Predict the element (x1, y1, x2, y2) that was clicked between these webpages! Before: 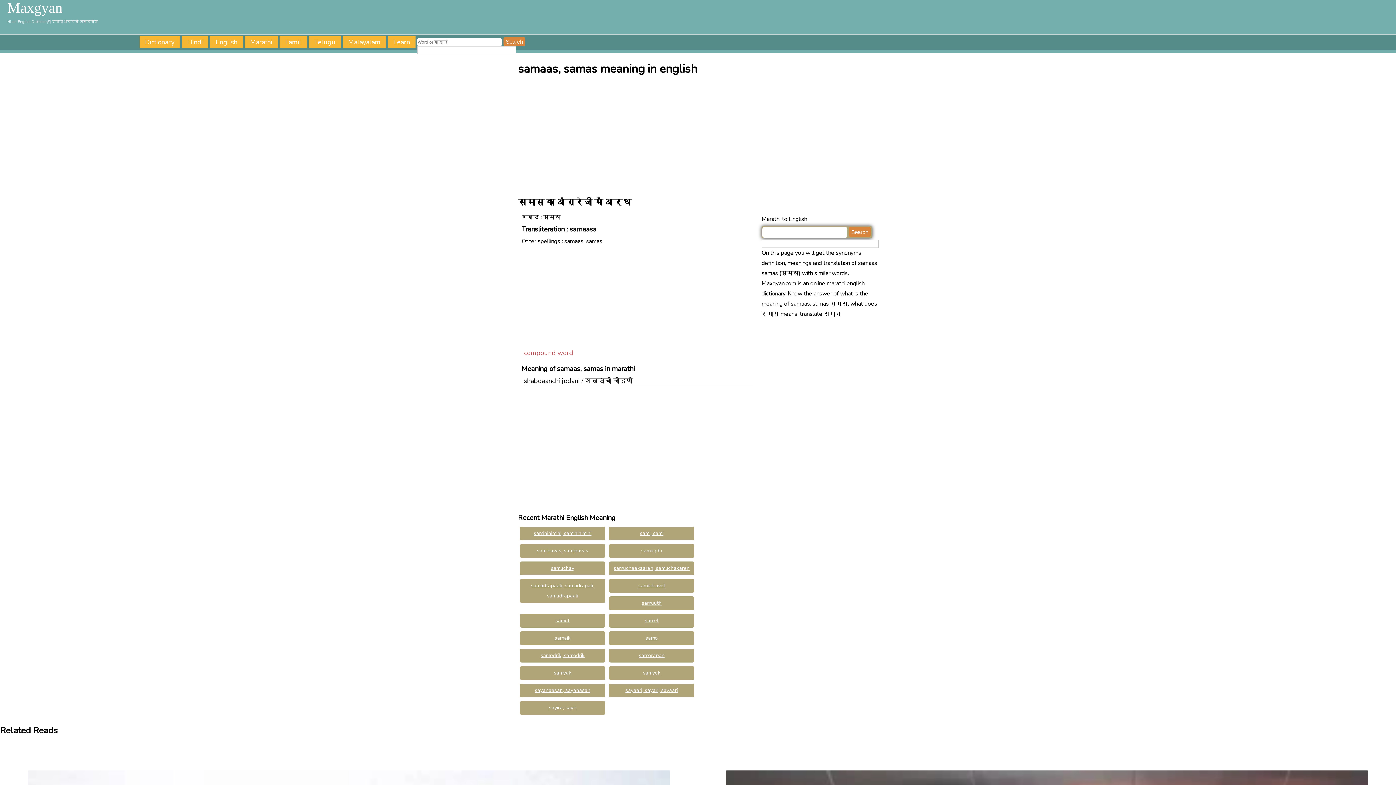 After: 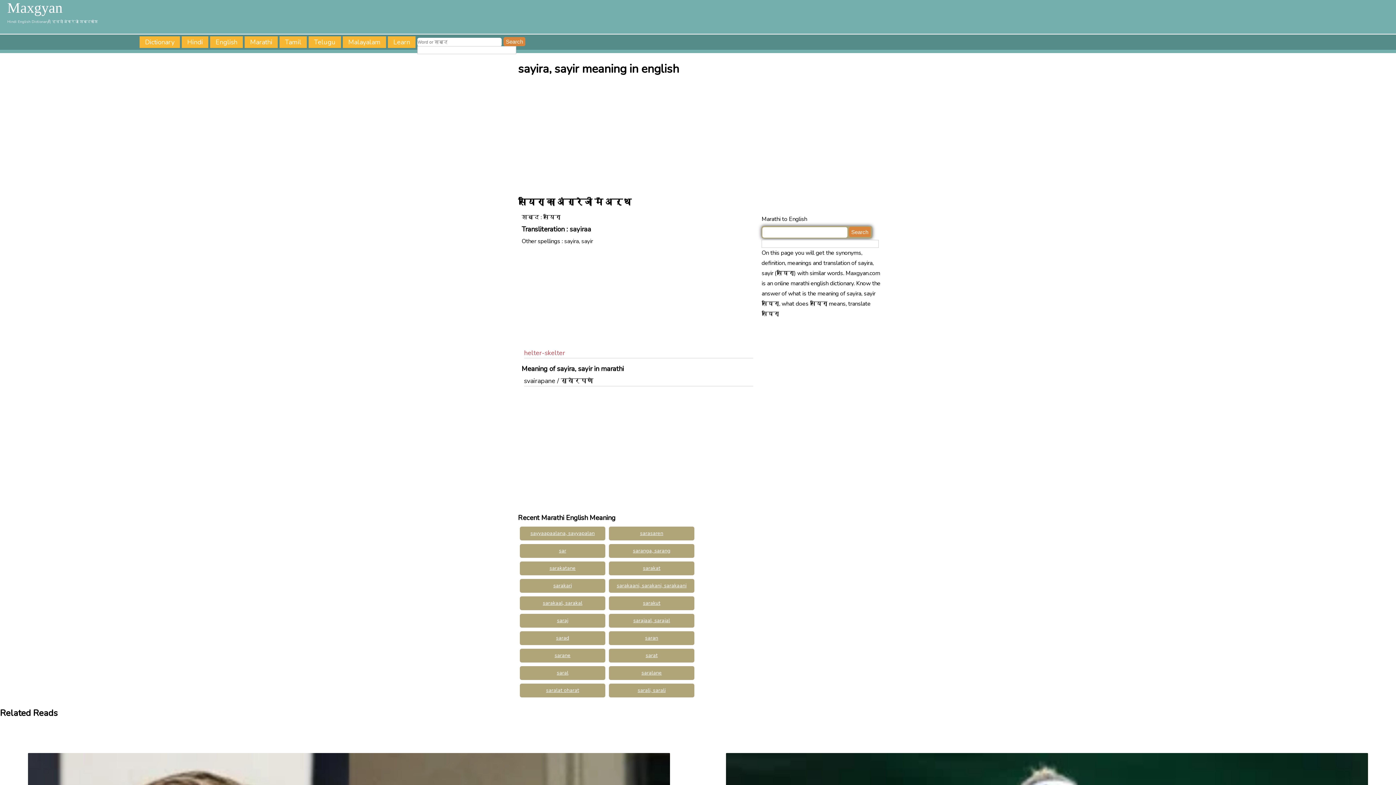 Action: label: sayira, sayir bbox: (549, 704, 576, 711)